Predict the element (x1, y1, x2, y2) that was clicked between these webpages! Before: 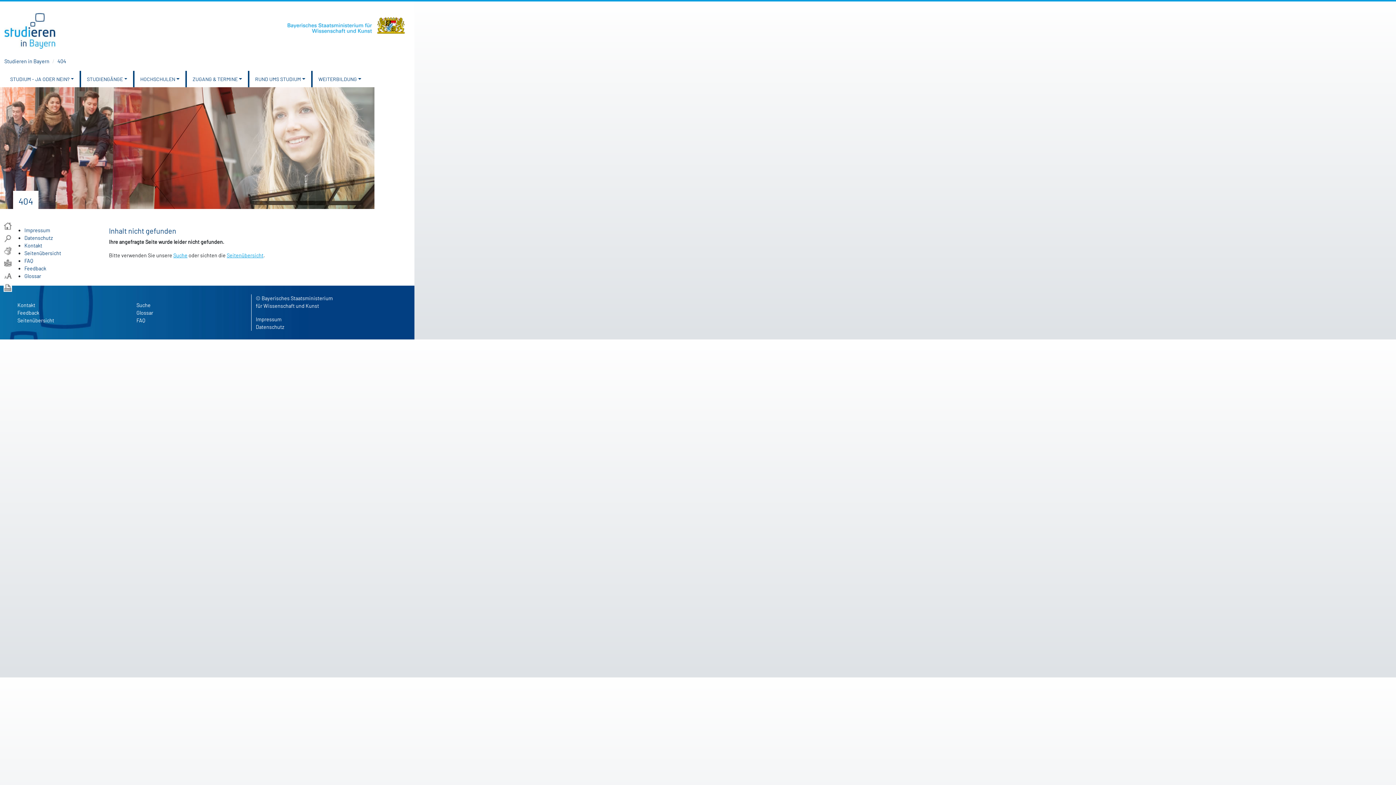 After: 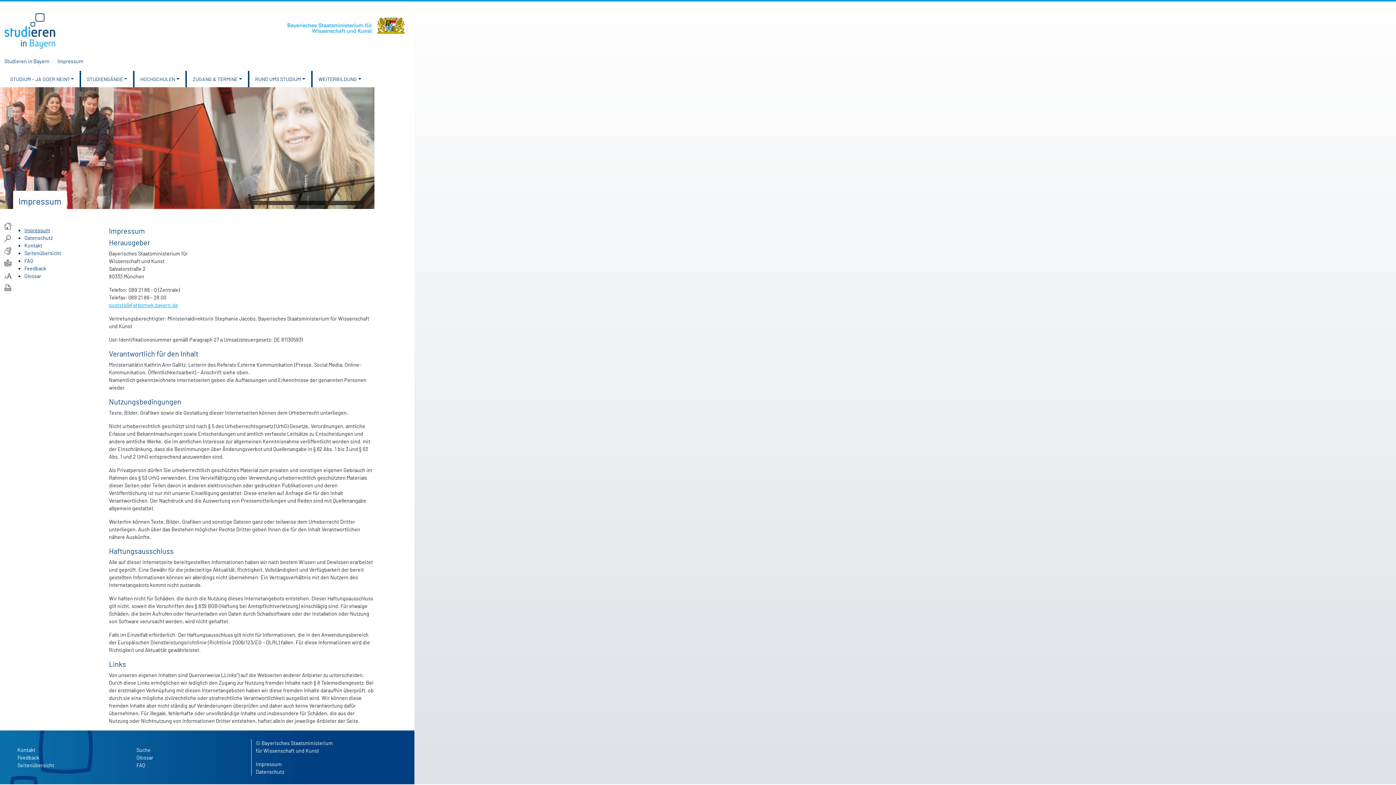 Action: label: Impressum bbox: (24, 227, 50, 233)